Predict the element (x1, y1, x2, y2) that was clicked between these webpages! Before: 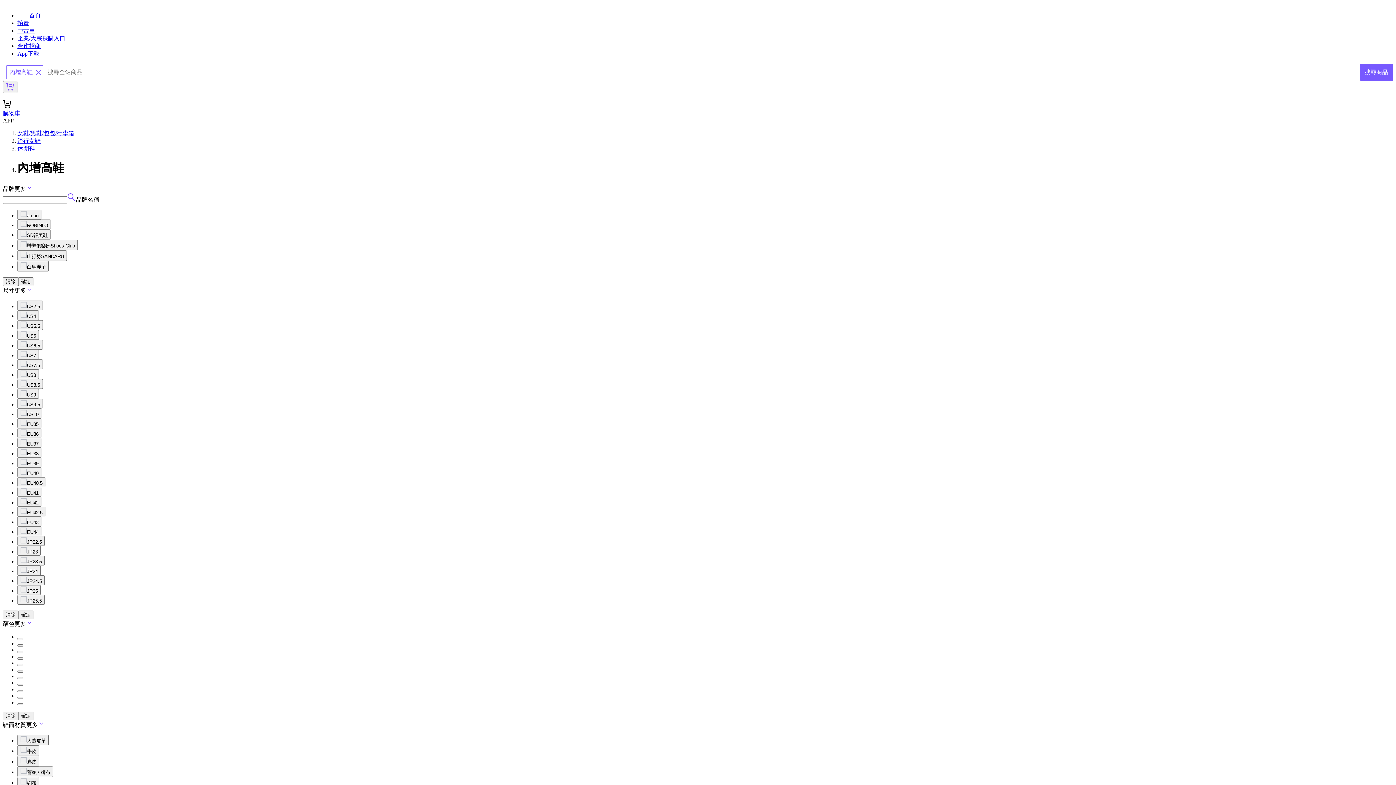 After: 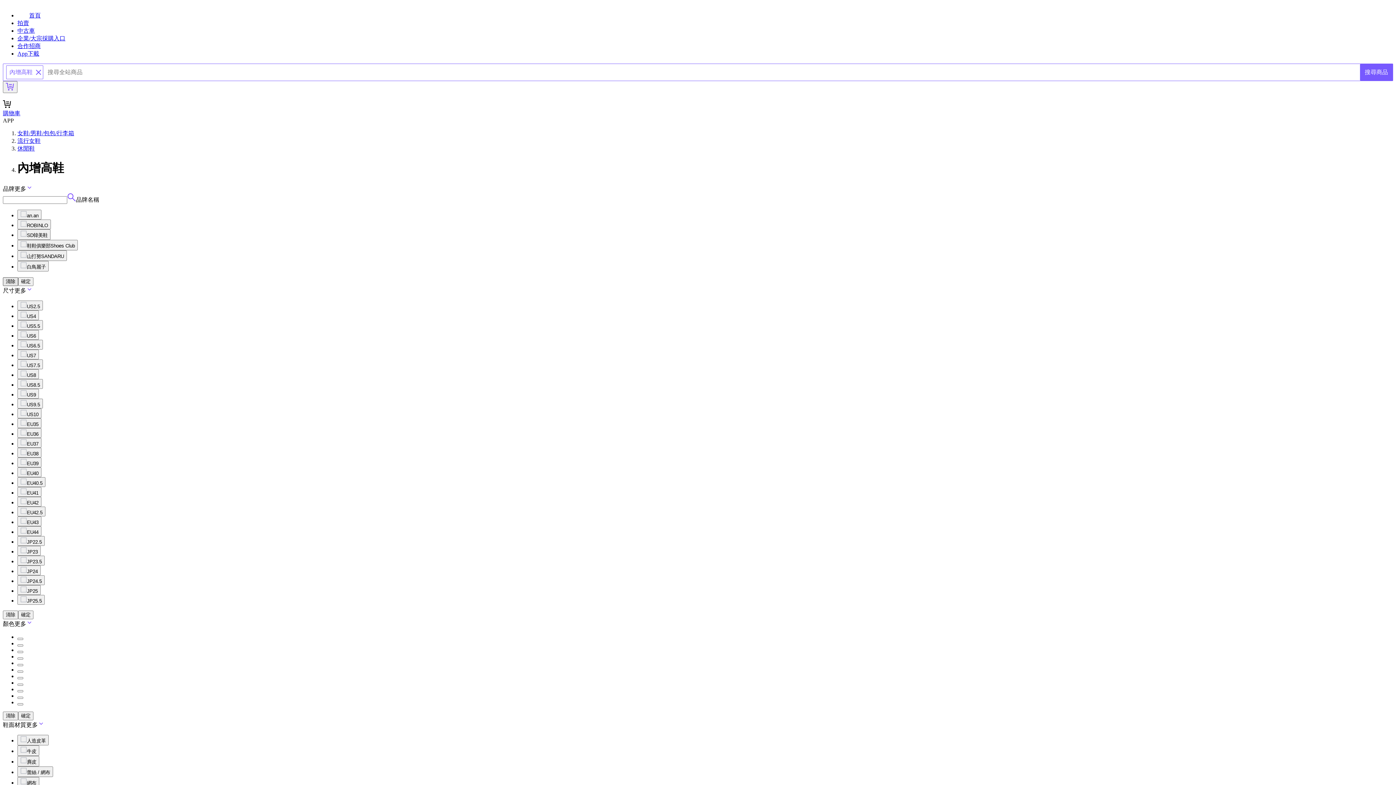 Action: label: 清除 bbox: (2, 277, 18, 286)